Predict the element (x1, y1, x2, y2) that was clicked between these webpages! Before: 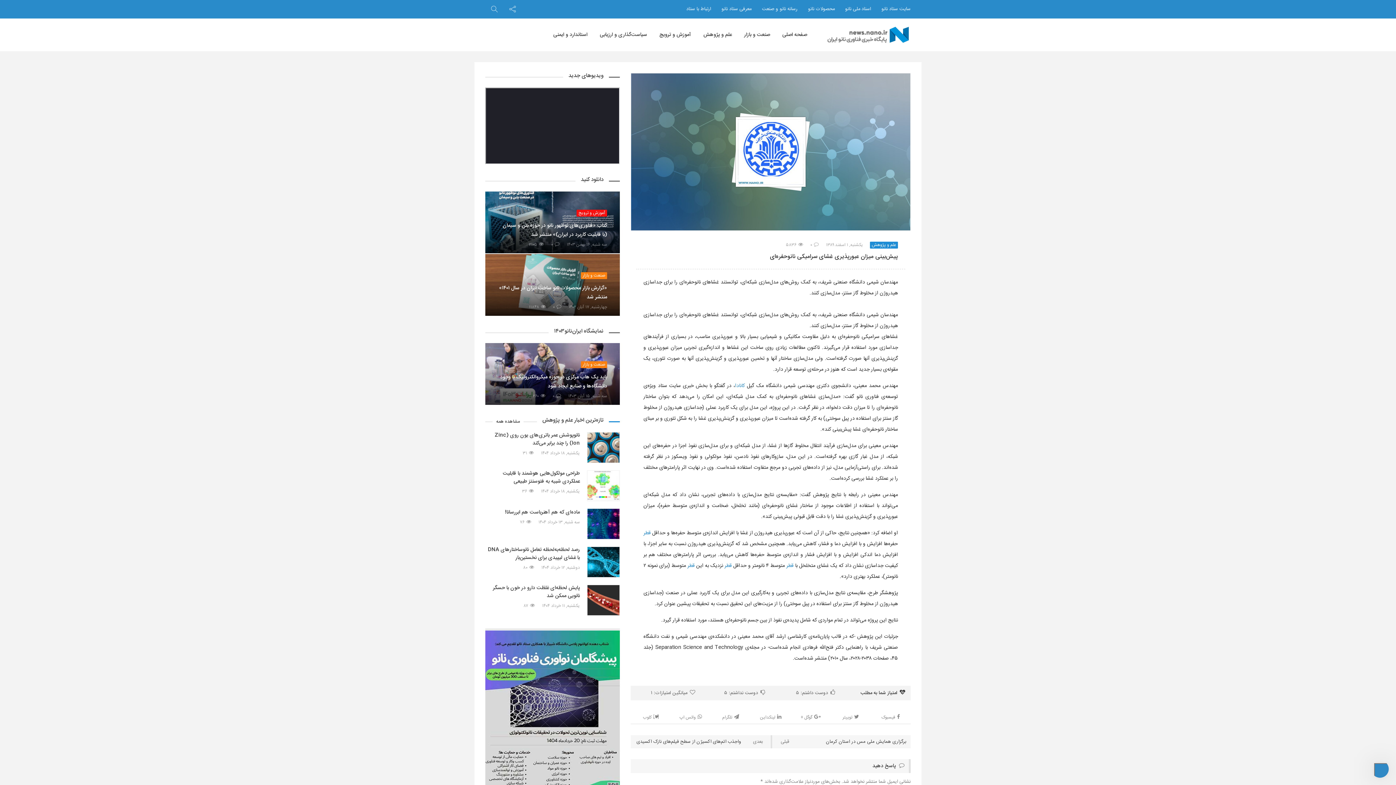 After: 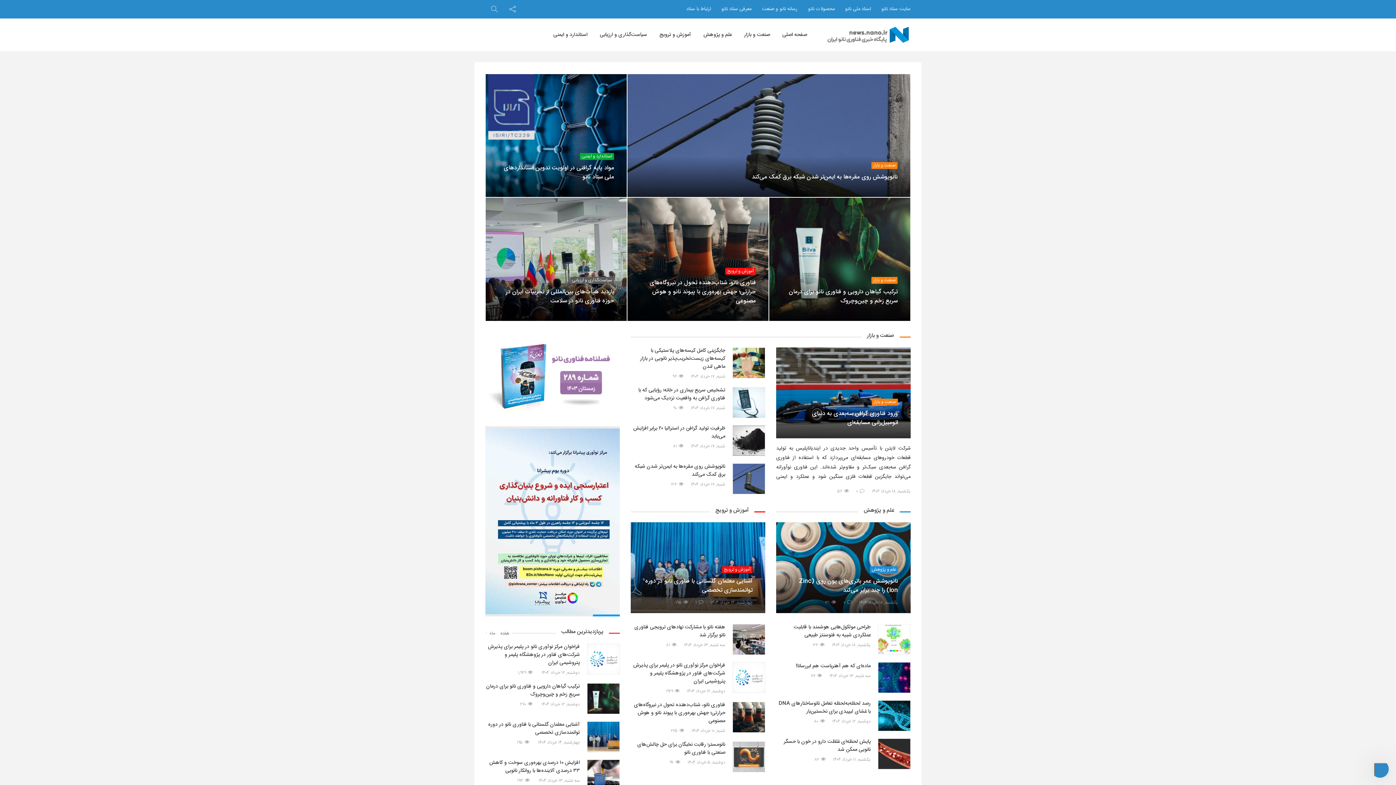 Action: bbox: (826, 31, 910, 39)